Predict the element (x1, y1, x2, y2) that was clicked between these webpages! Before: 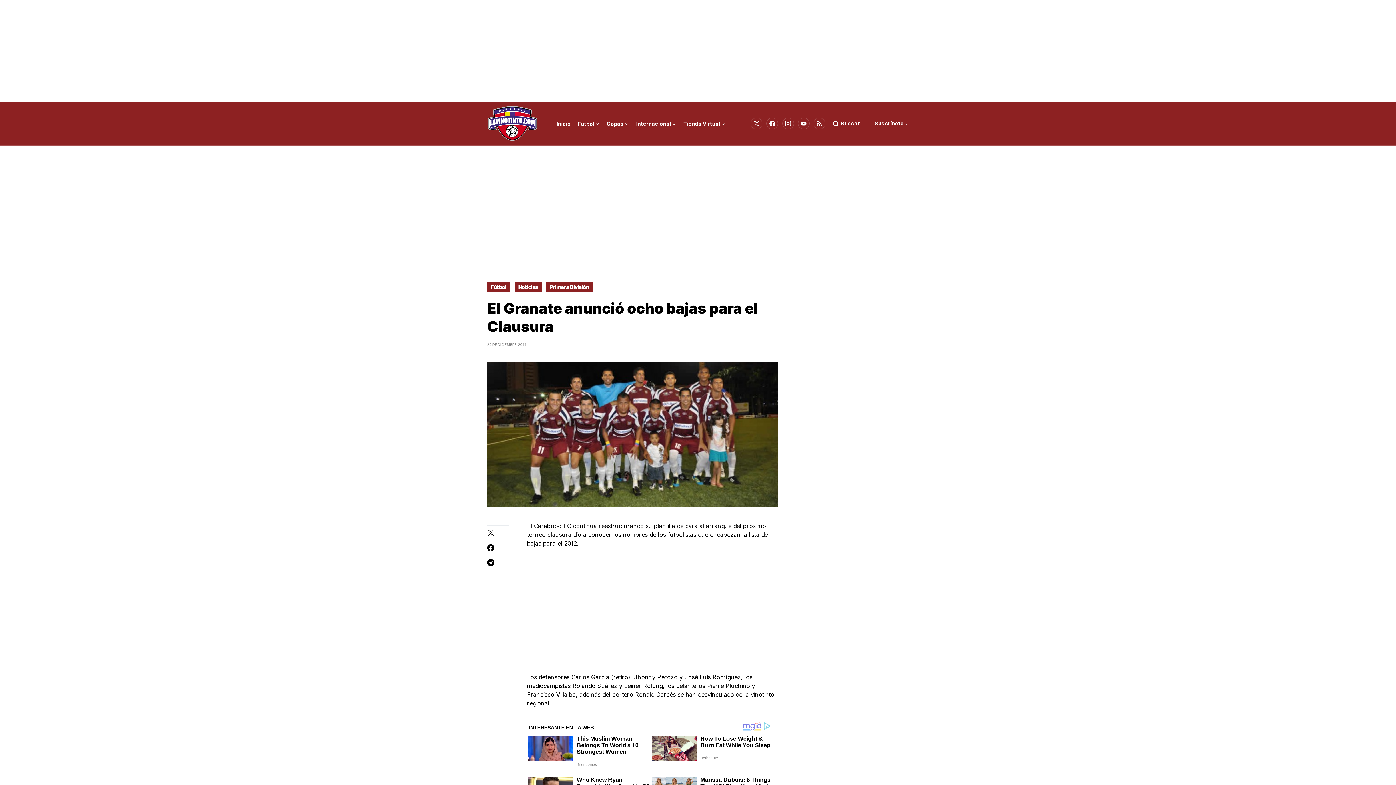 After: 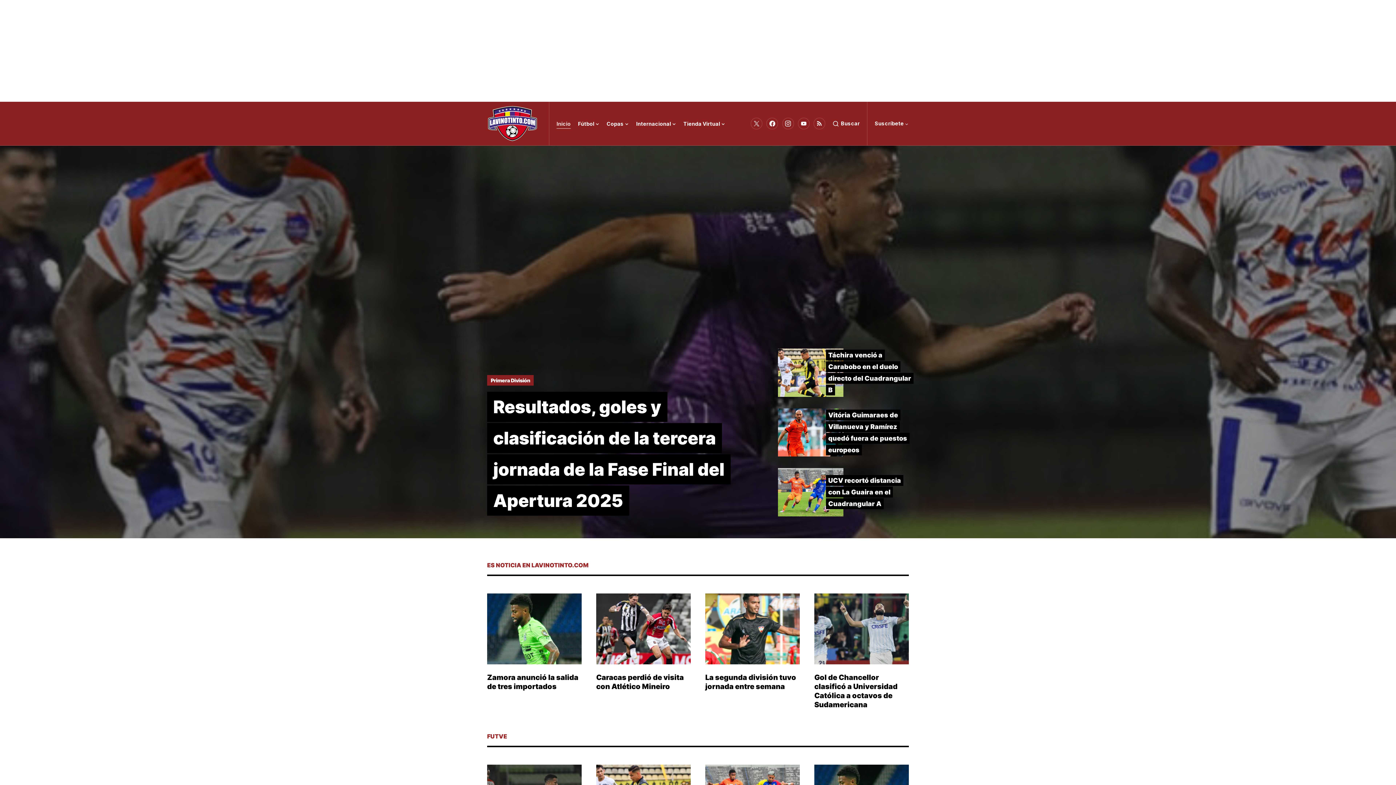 Action: bbox: (487, 105, 541, 141)